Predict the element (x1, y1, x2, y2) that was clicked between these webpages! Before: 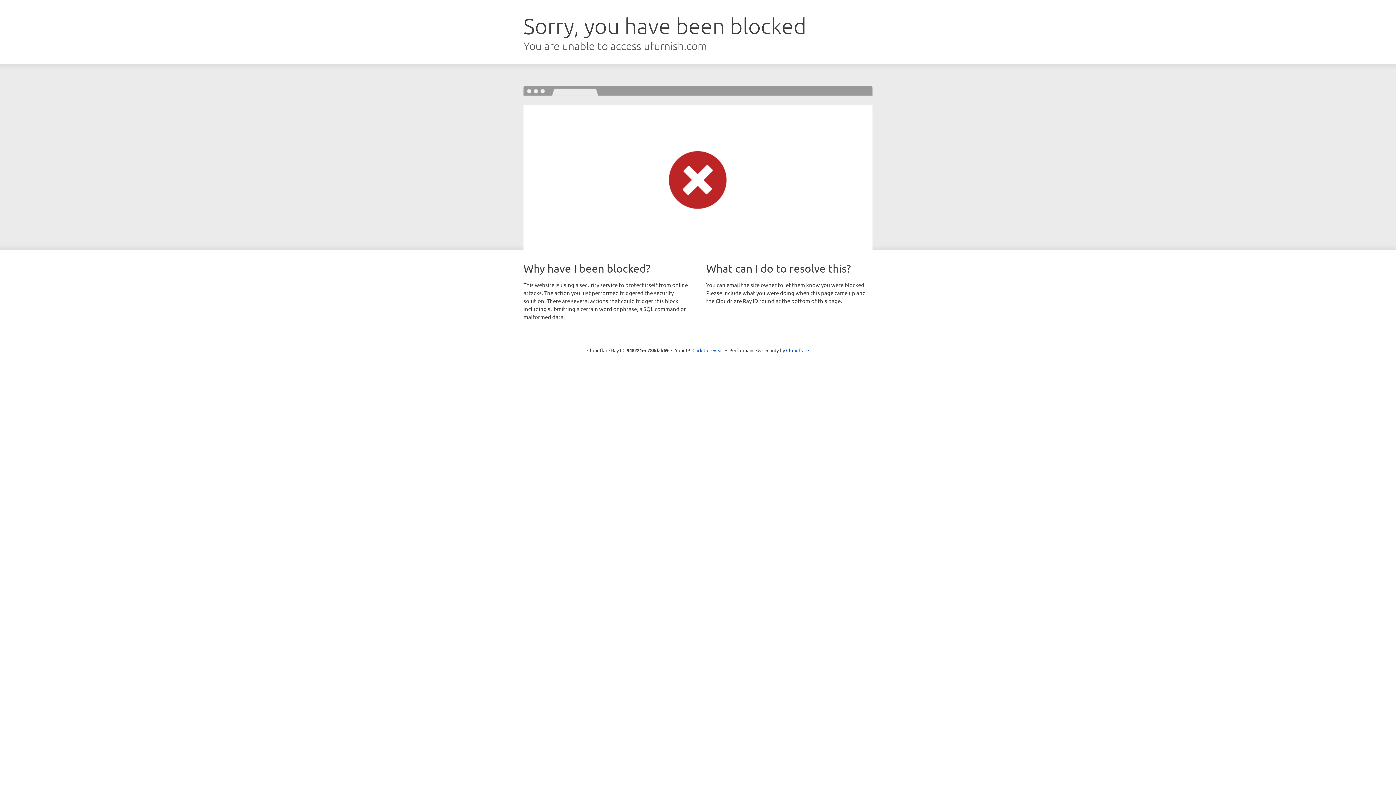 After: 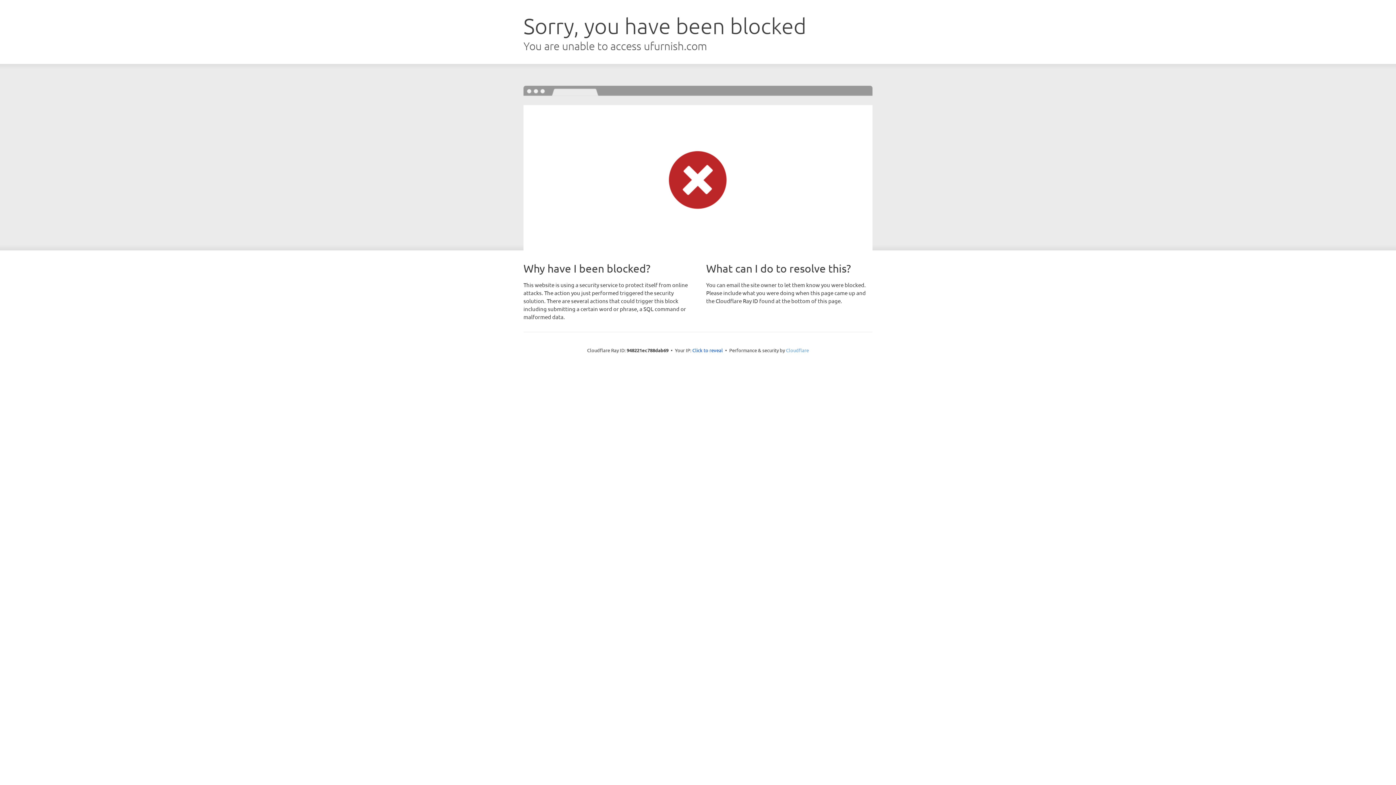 Action: label: Cloudflare bbox: (786, 347, 809, 353)